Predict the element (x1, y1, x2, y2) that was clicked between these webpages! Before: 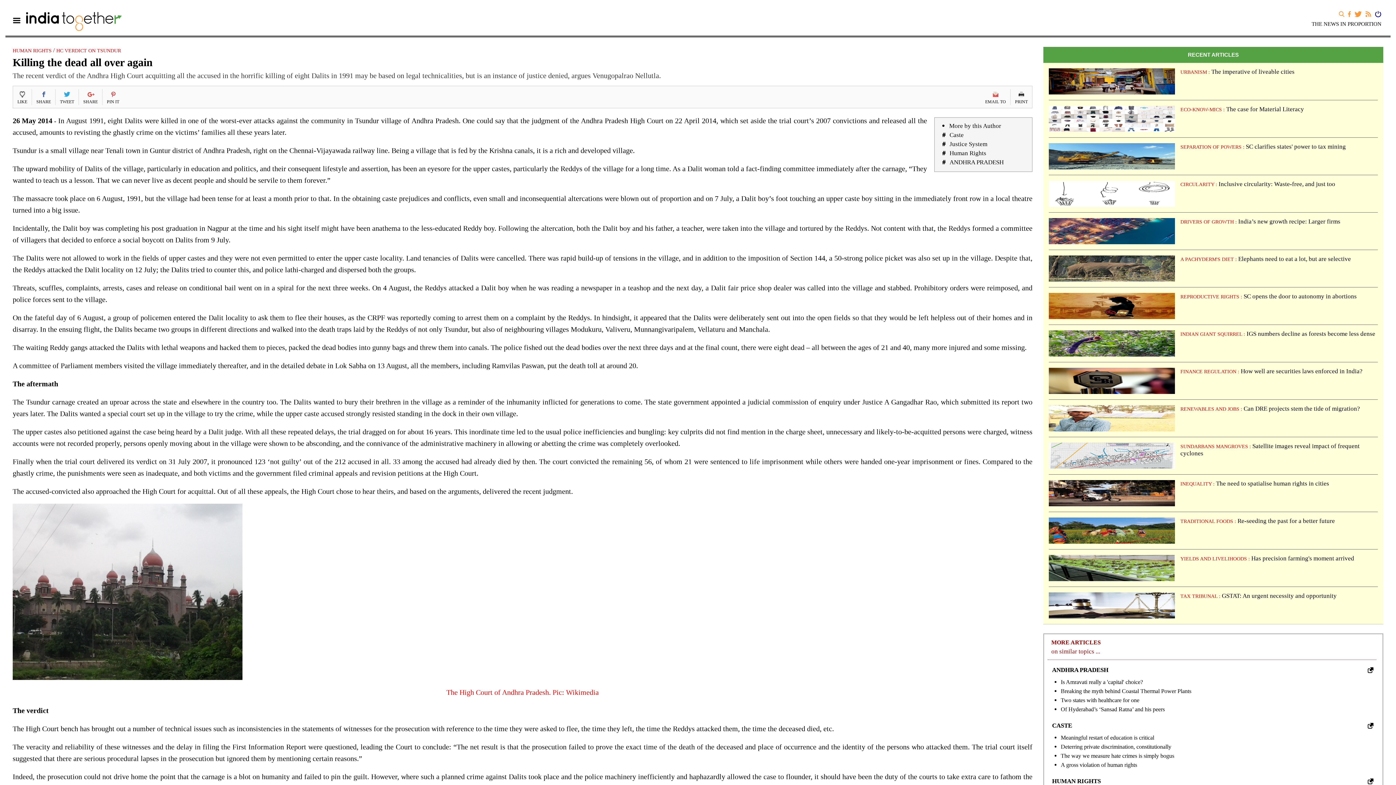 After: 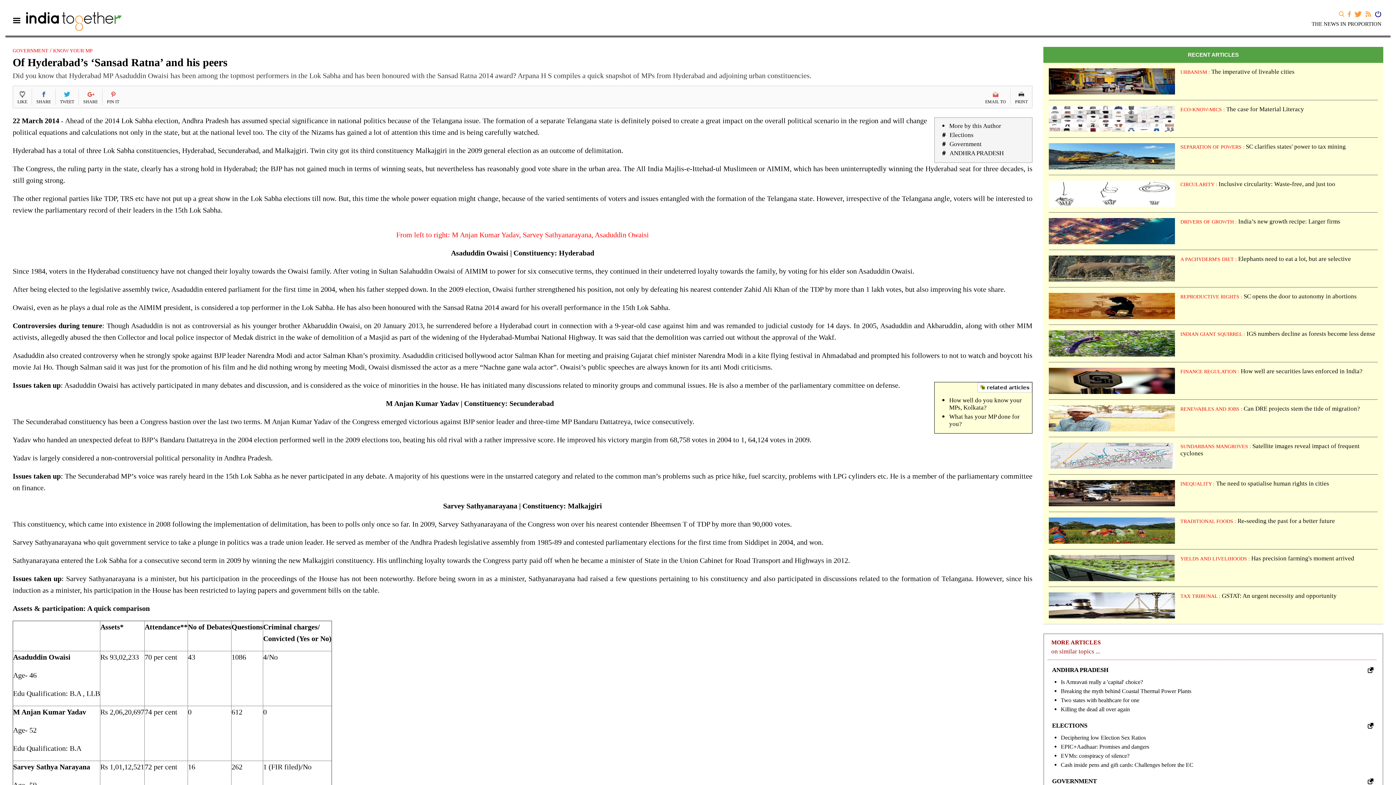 Action: label: Of Hyderabad’s ‘Sansad Ratna’ and his peers bbox: (1061, 705, 1373, 714)